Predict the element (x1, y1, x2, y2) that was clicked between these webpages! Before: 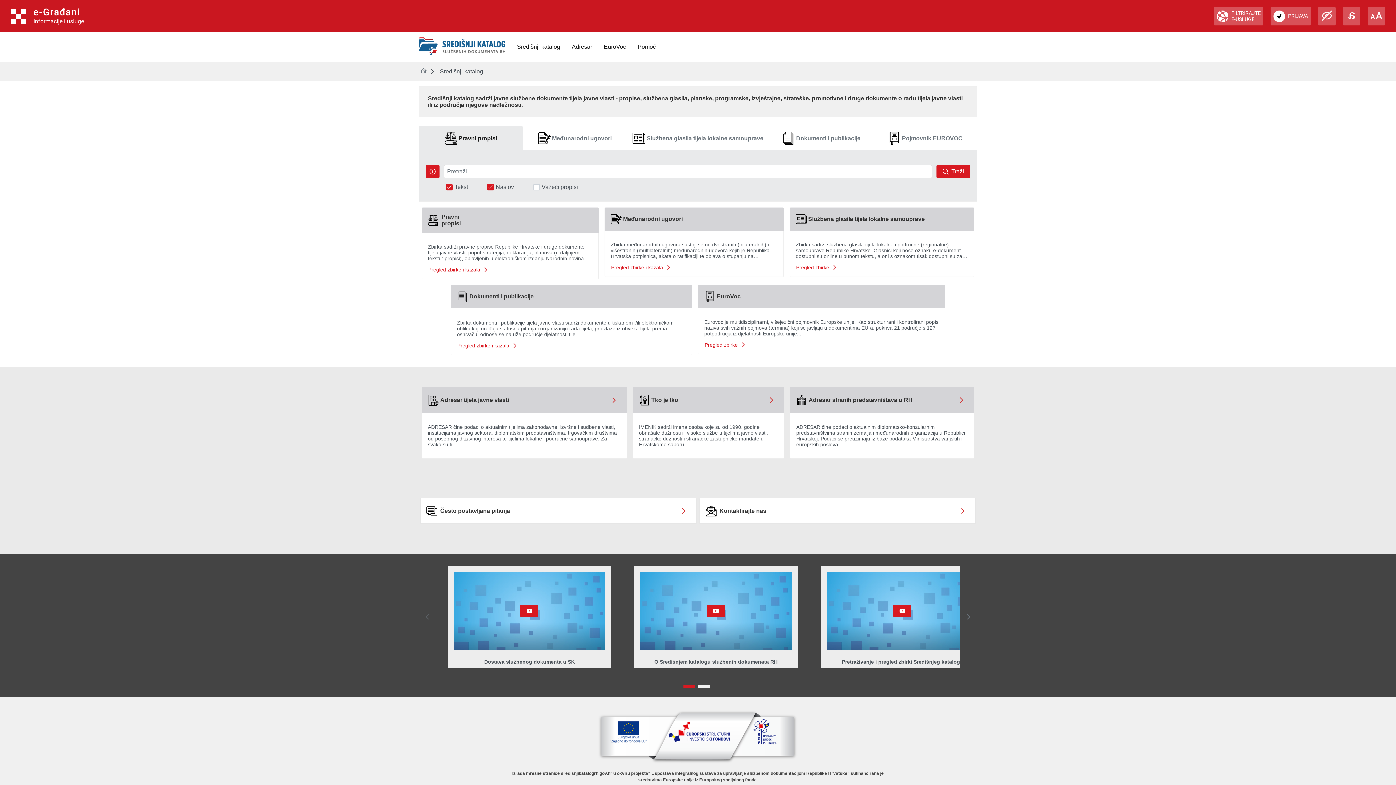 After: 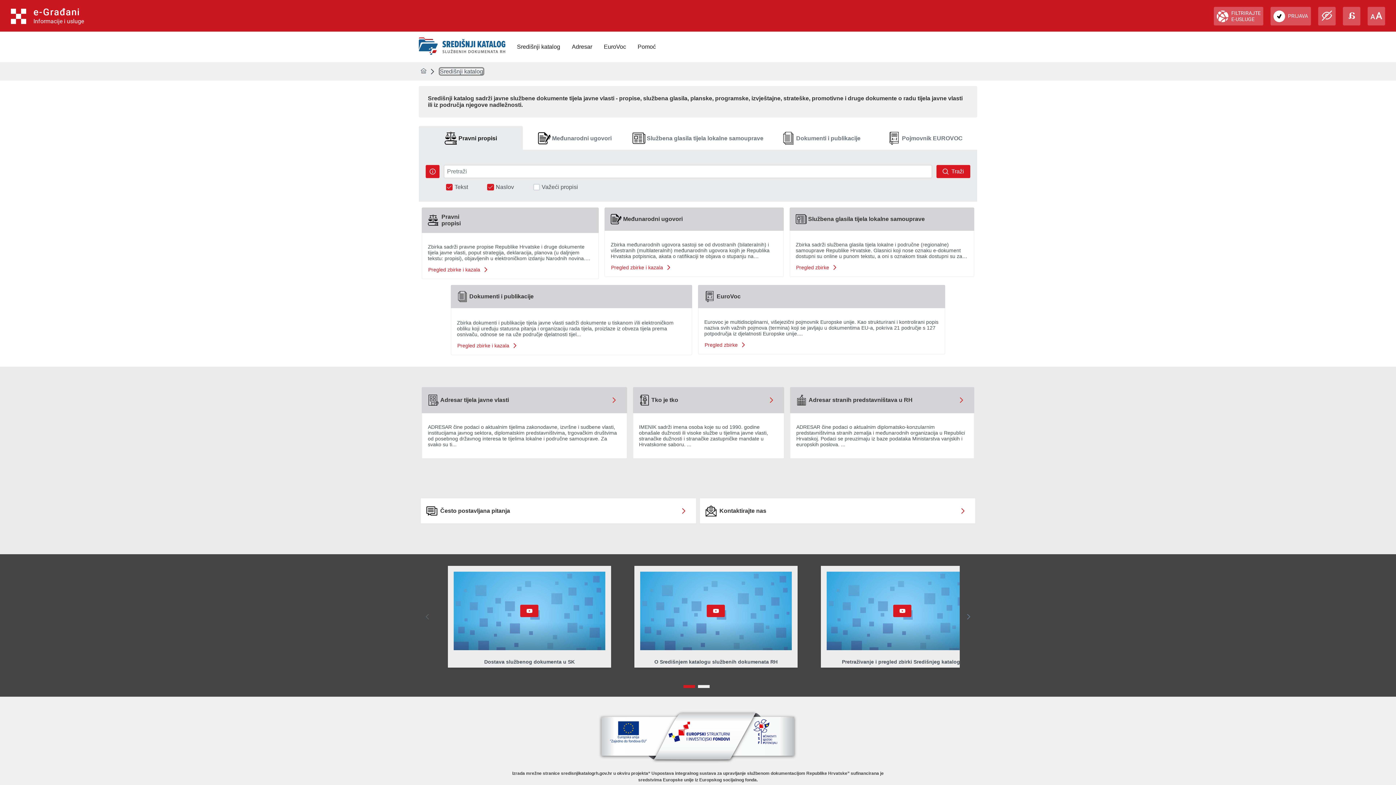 Action: bbox: (440, 68, 483, 74) label: Središnji katalog